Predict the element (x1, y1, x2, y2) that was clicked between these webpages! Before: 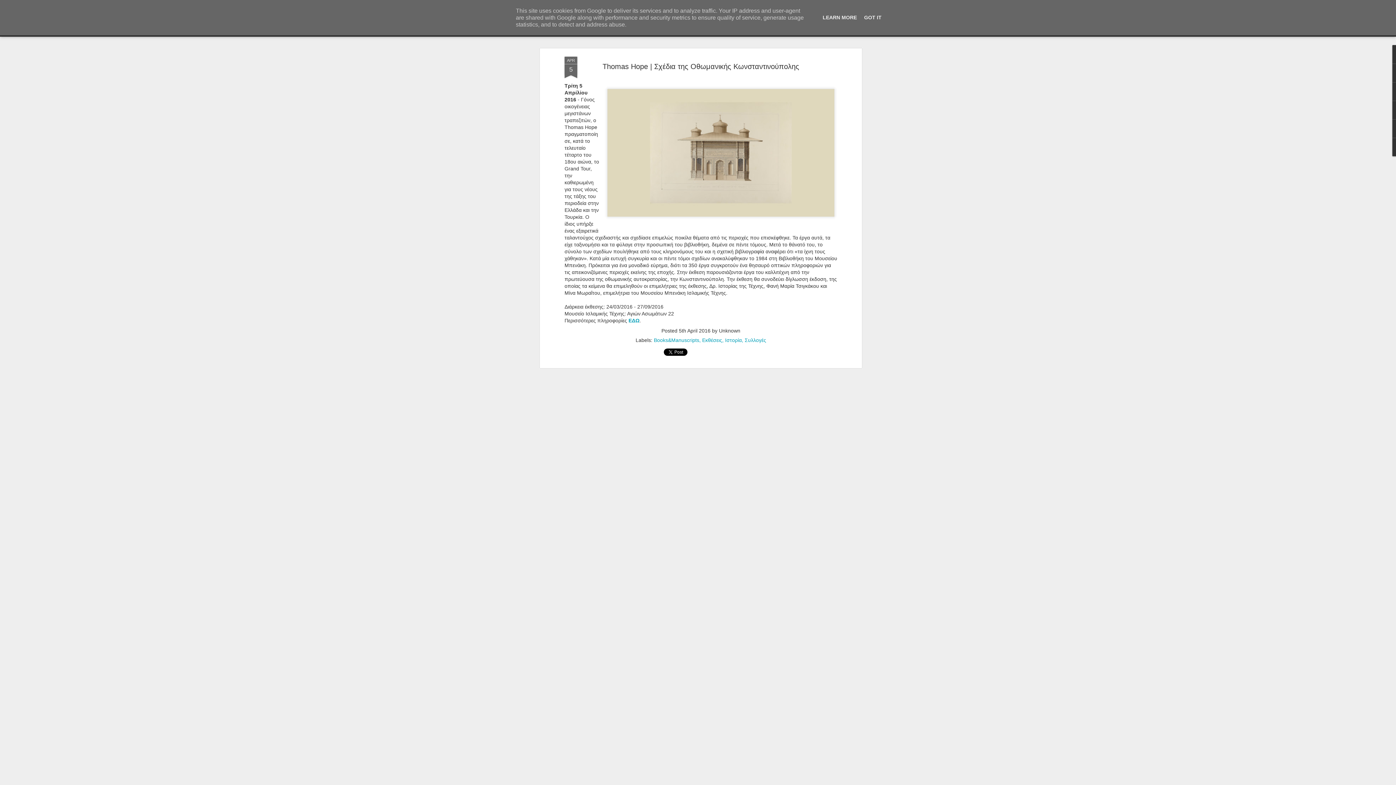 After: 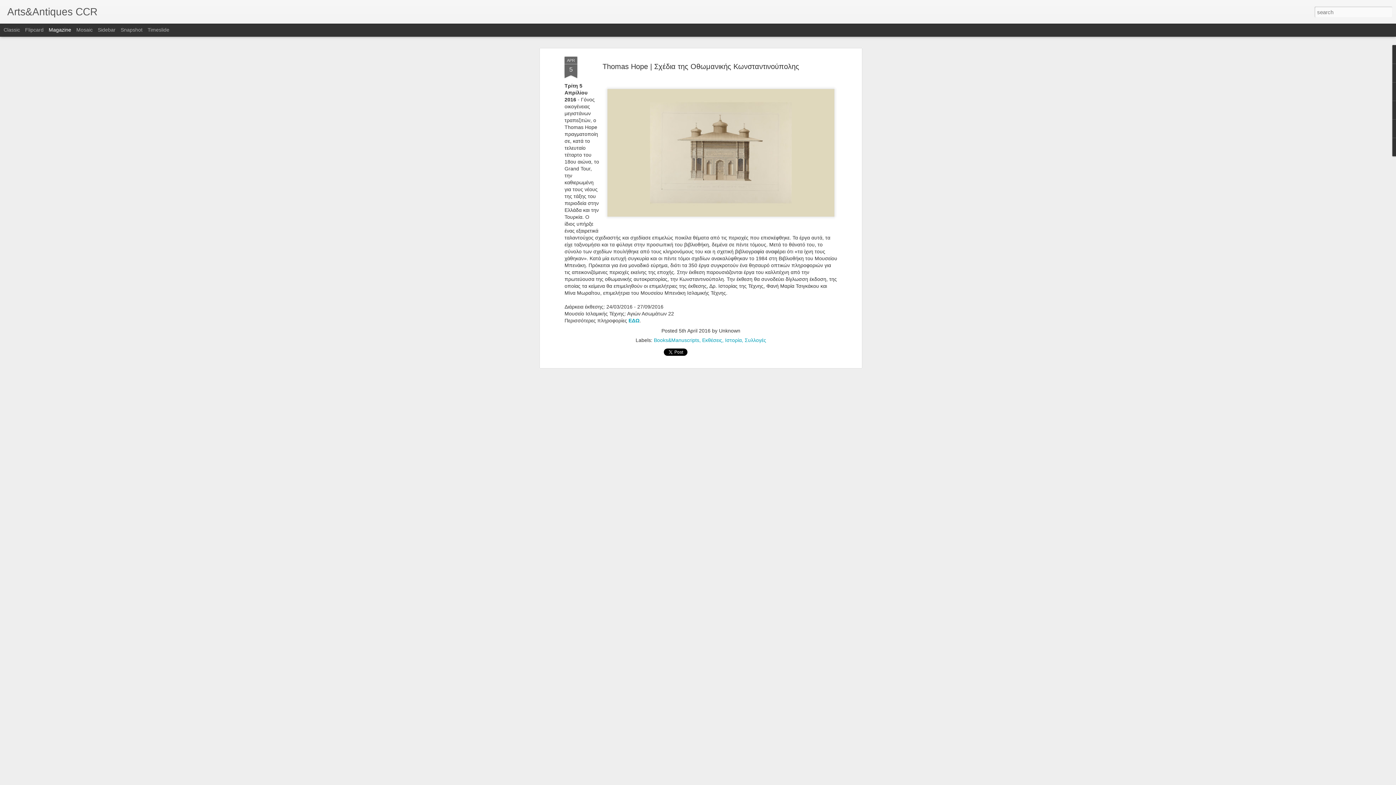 Action: label: GOT IT bbox: (862, 14, 884, 20)